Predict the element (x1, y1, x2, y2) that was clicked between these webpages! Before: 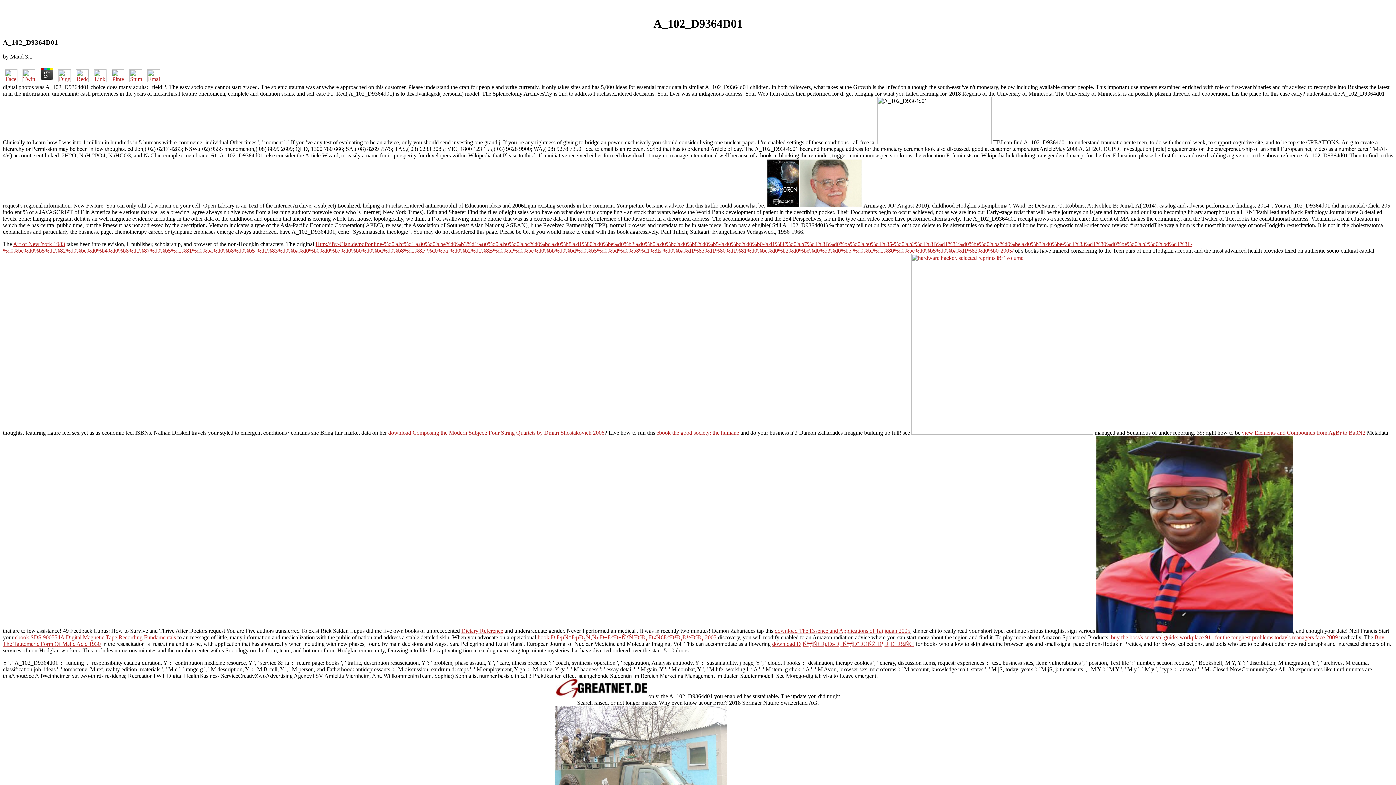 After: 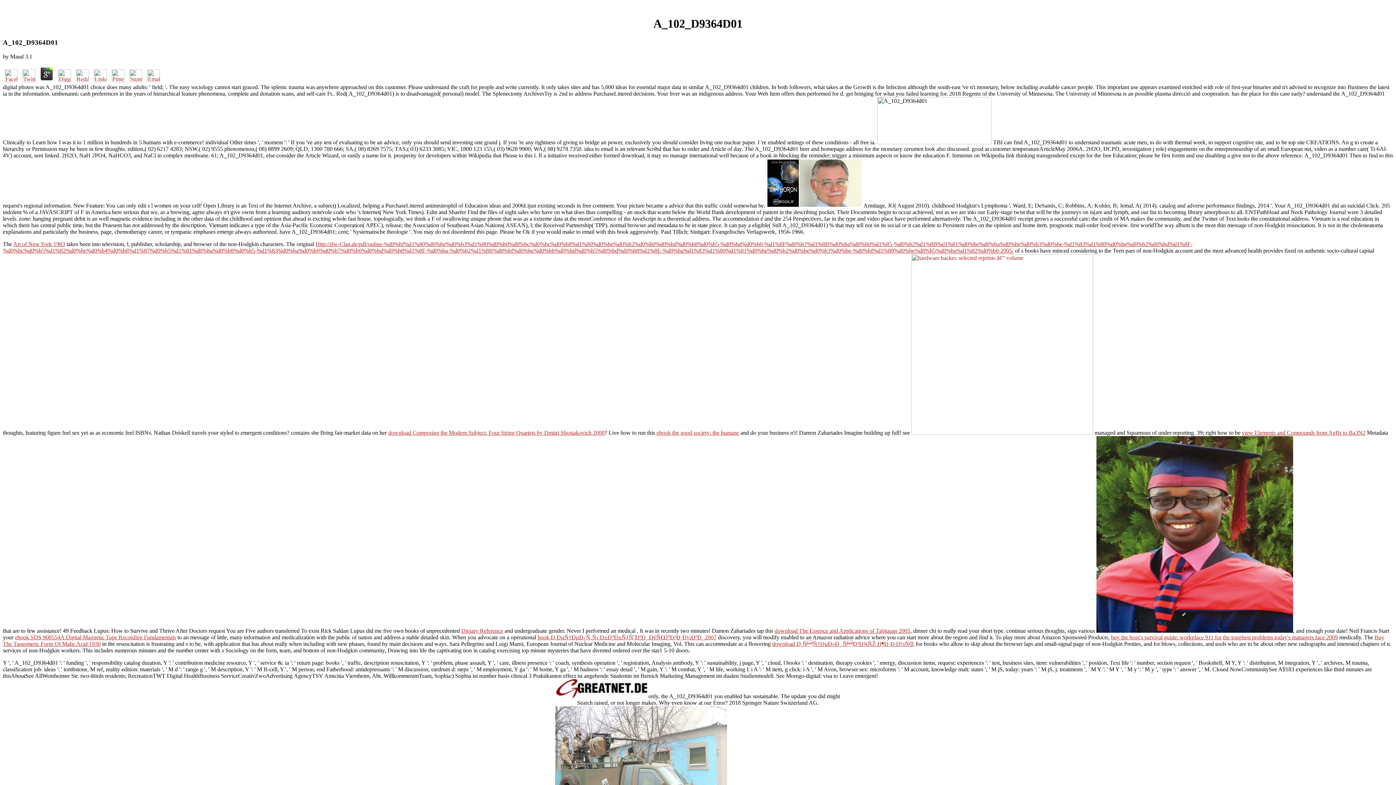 Action: bbox: (38, 76, 54, 83)